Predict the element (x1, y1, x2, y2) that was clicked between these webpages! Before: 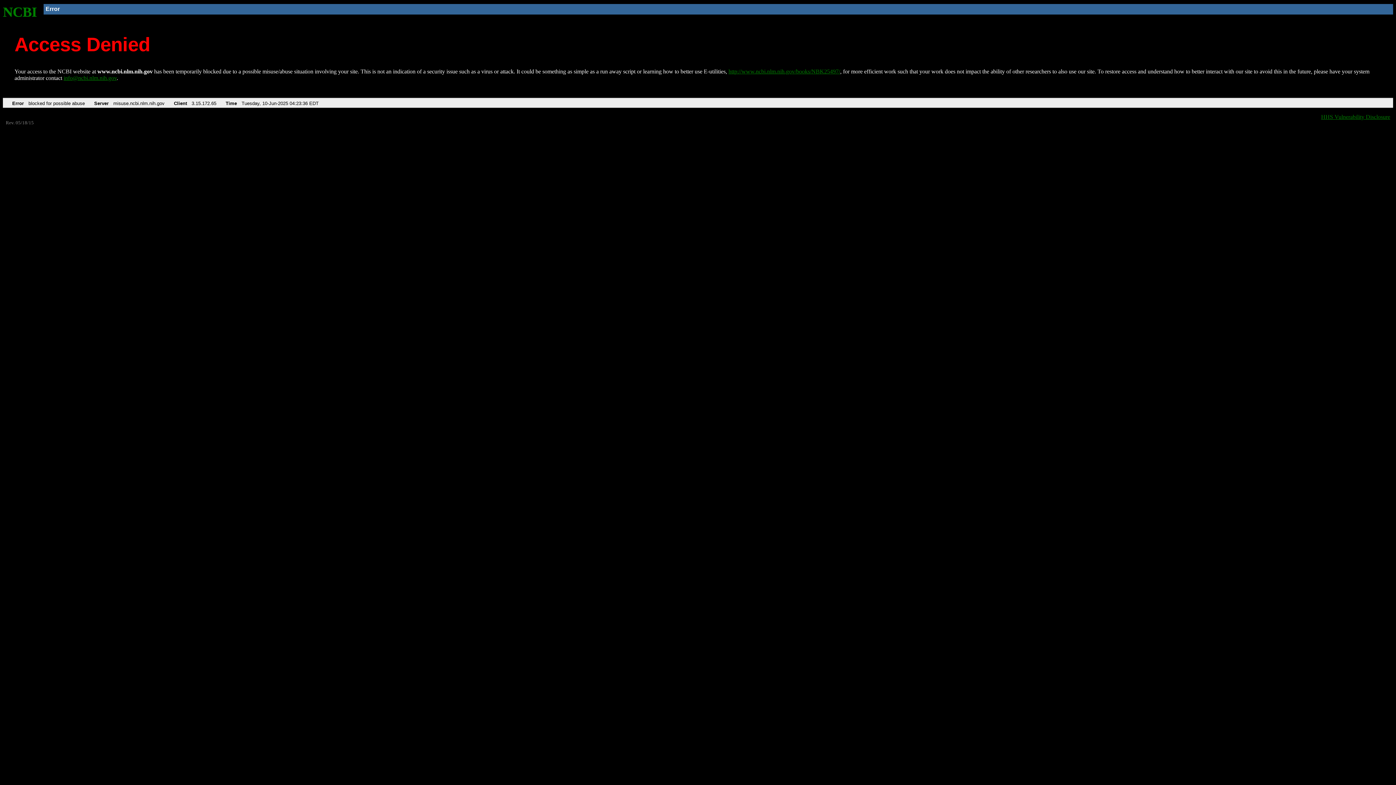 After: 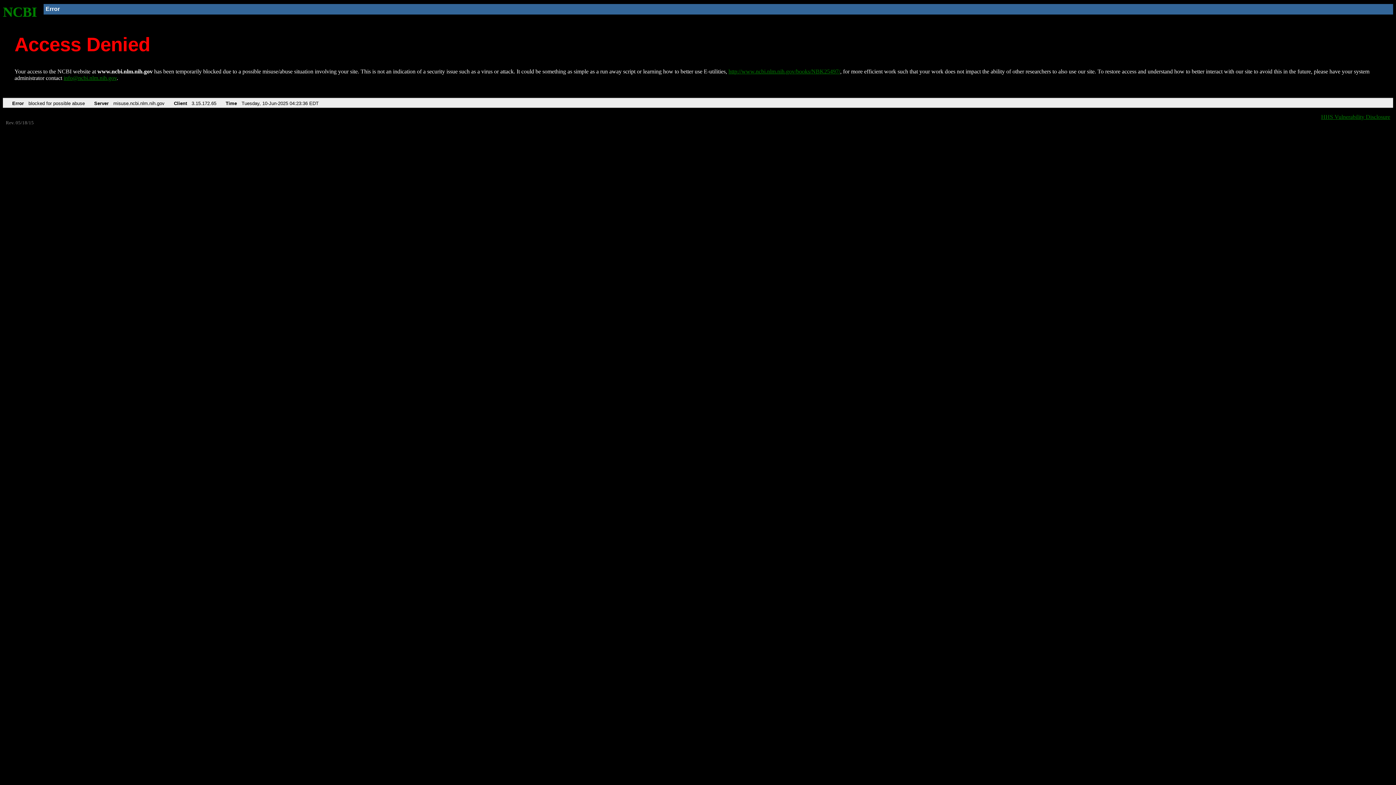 Action: label: info@ncbi.nlm.nih.gov bbox: (63, 75, 116, 81)